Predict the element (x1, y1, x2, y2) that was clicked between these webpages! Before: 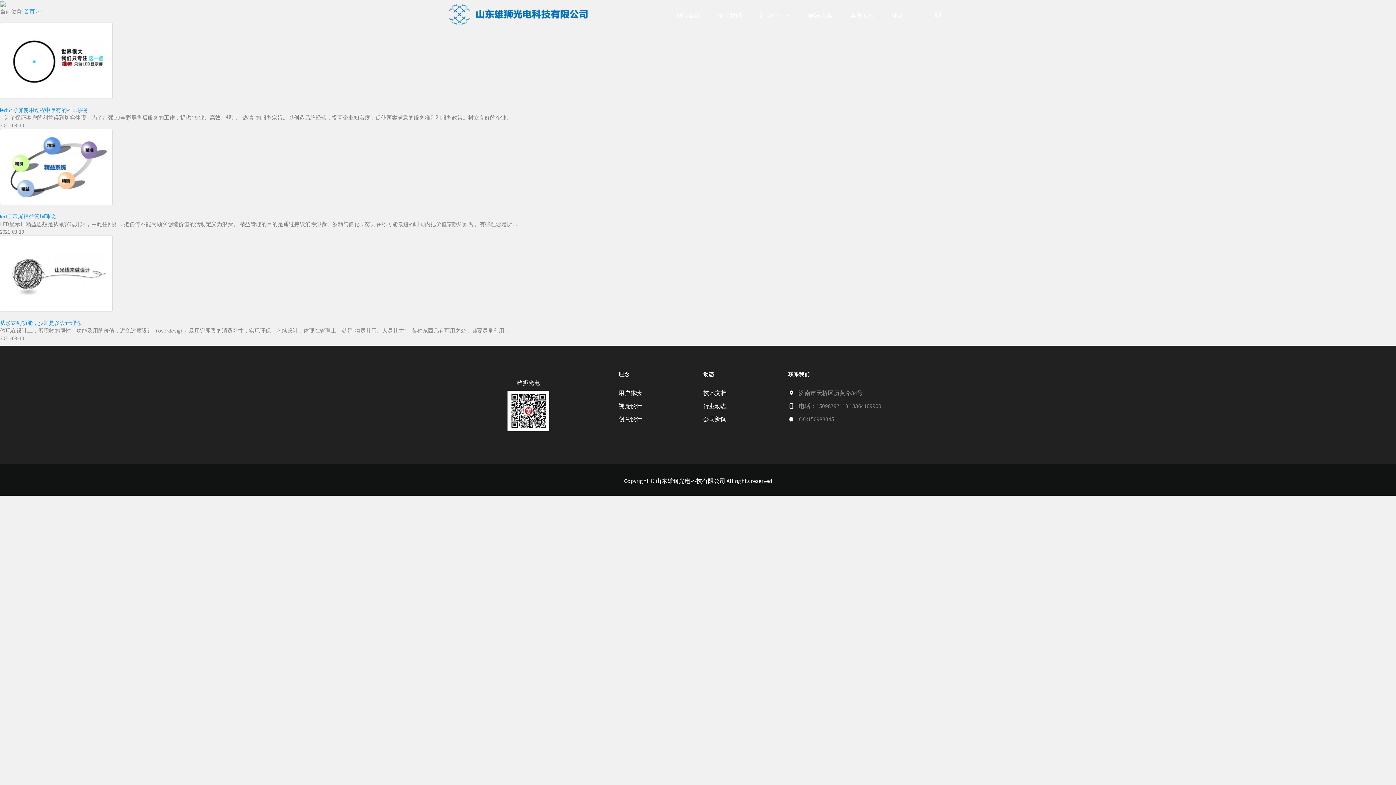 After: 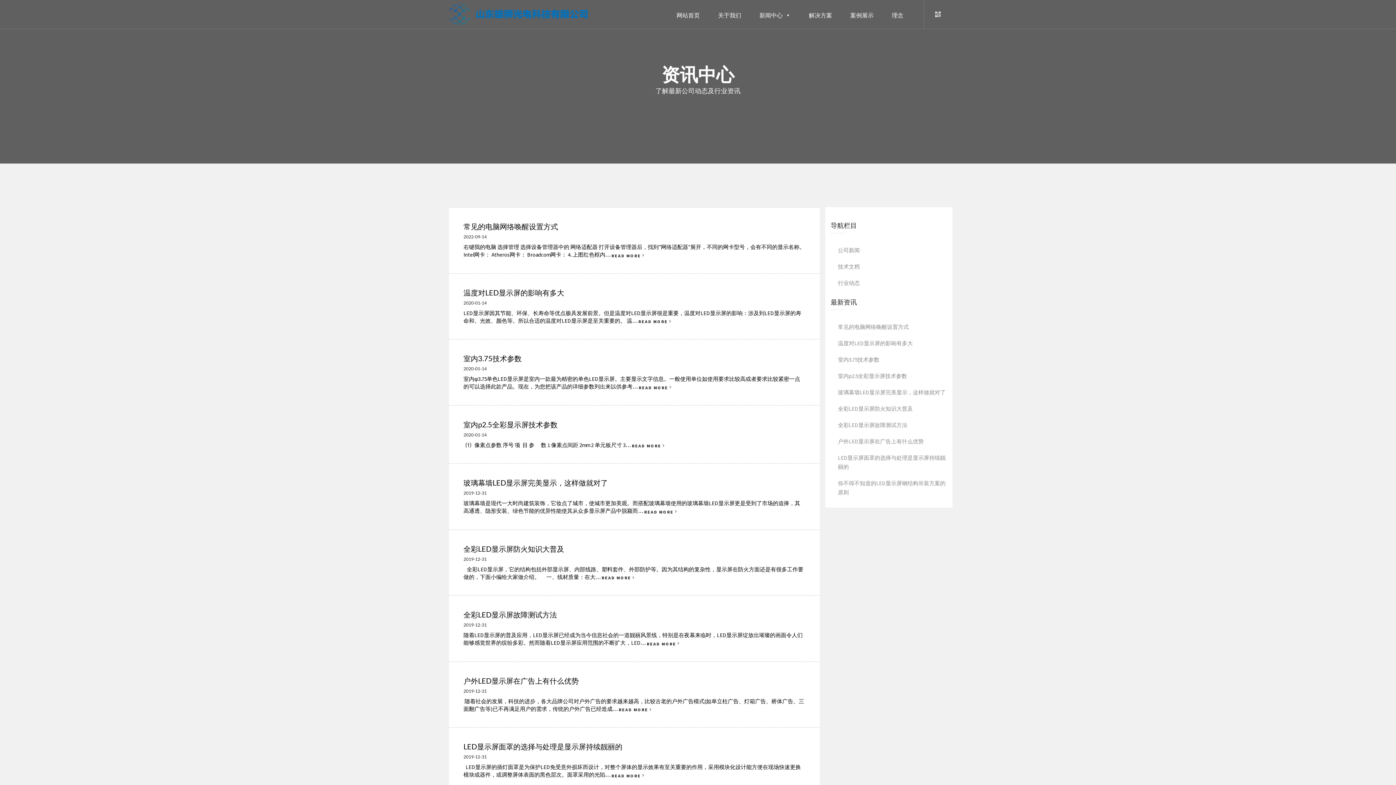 Action: bbox: (703, 389, 726, 396) label: 技术文档